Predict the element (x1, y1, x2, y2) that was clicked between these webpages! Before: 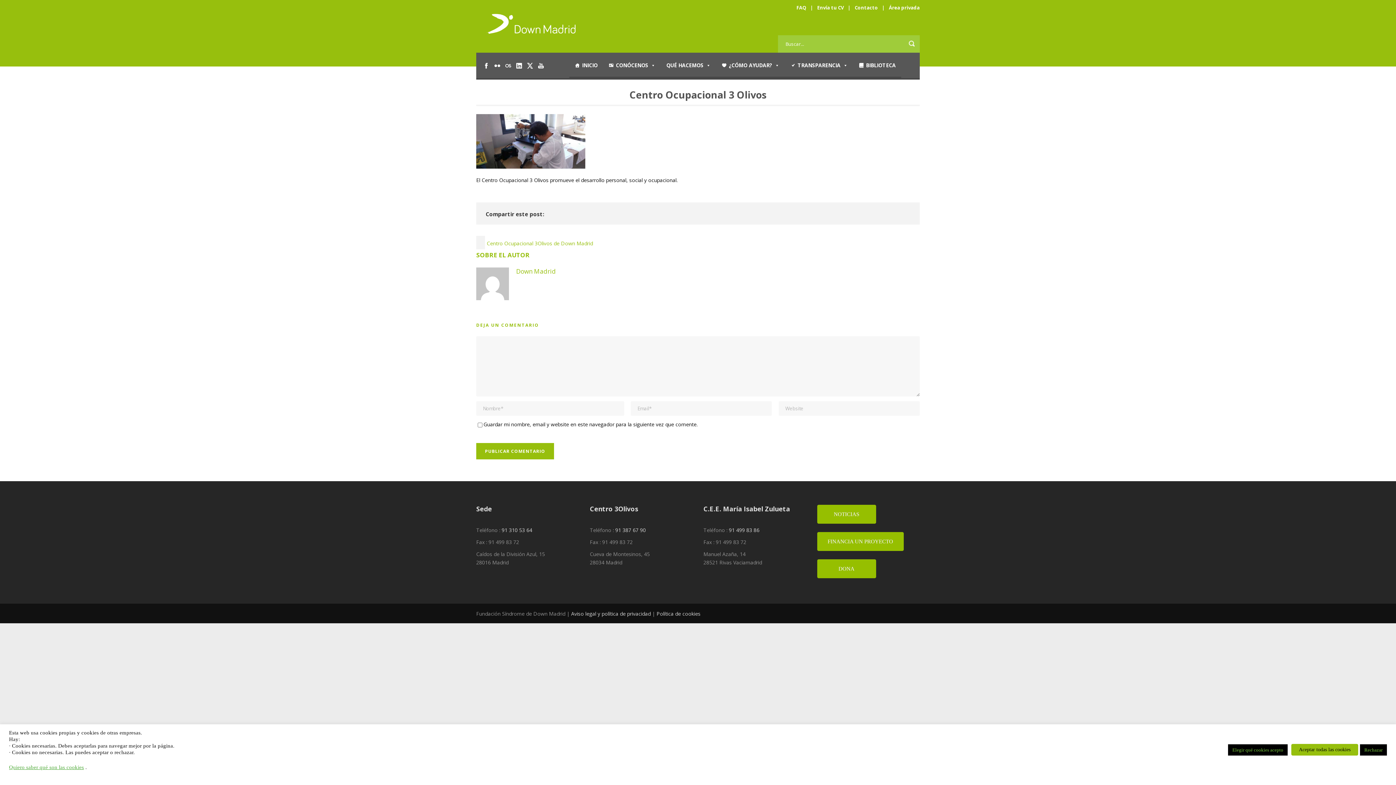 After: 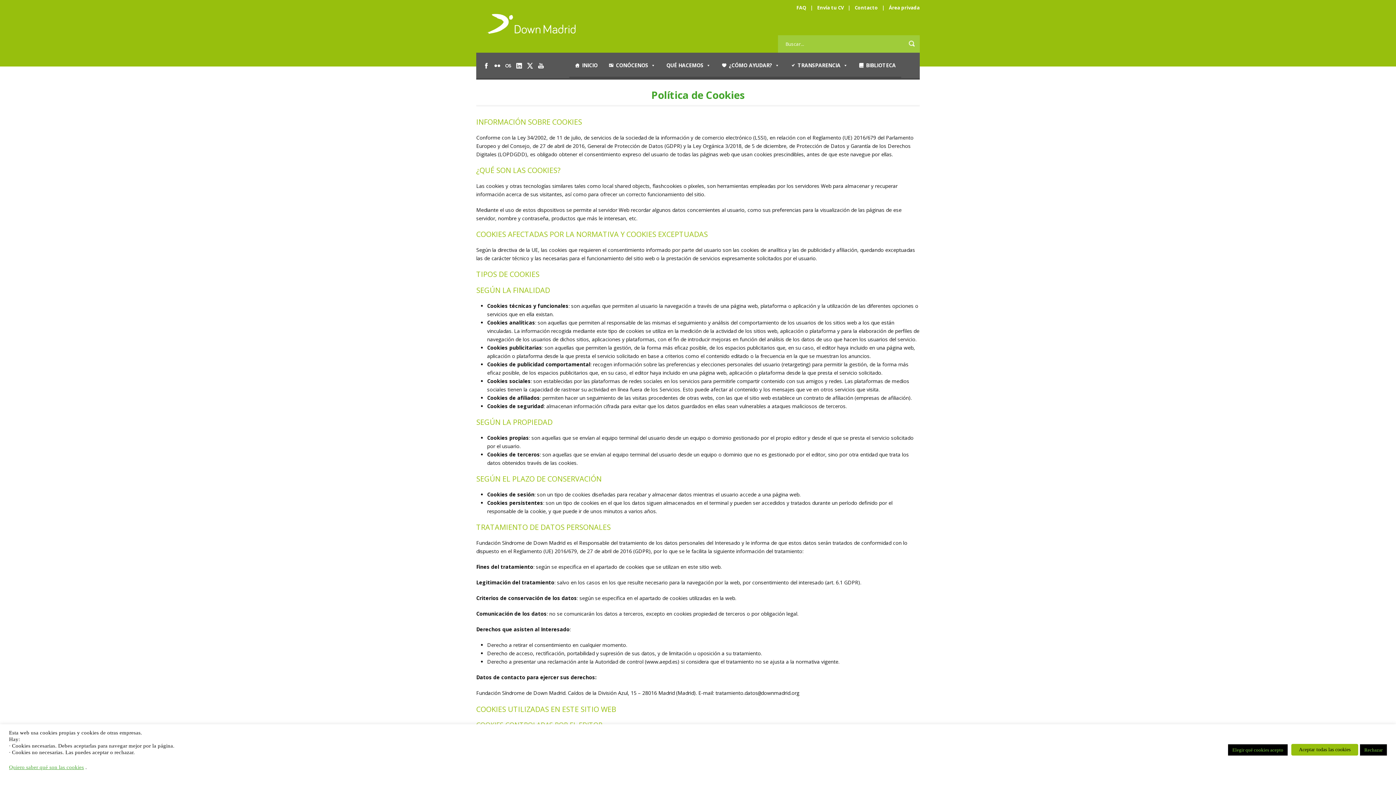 Action: label: Política de cookies bbox: (656, 610, 700, 617)